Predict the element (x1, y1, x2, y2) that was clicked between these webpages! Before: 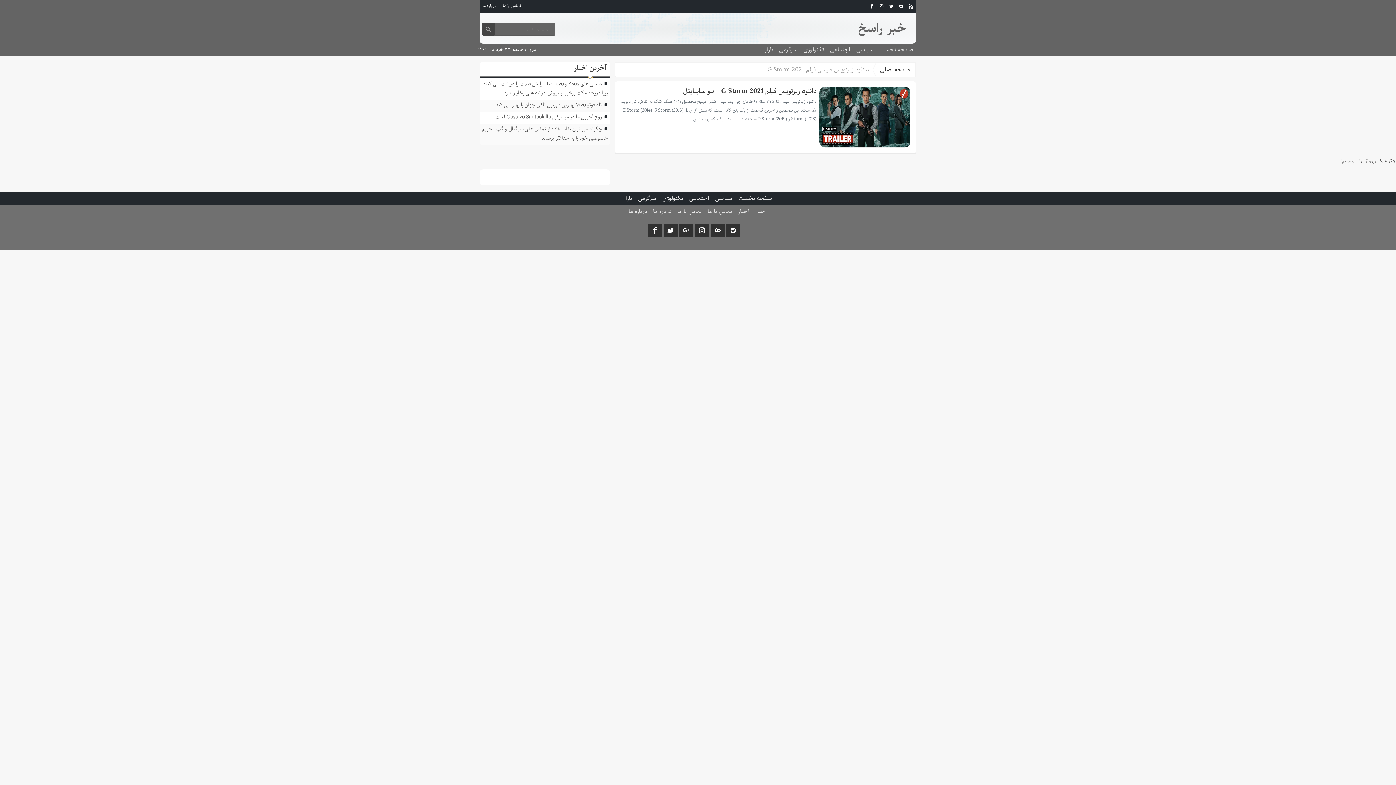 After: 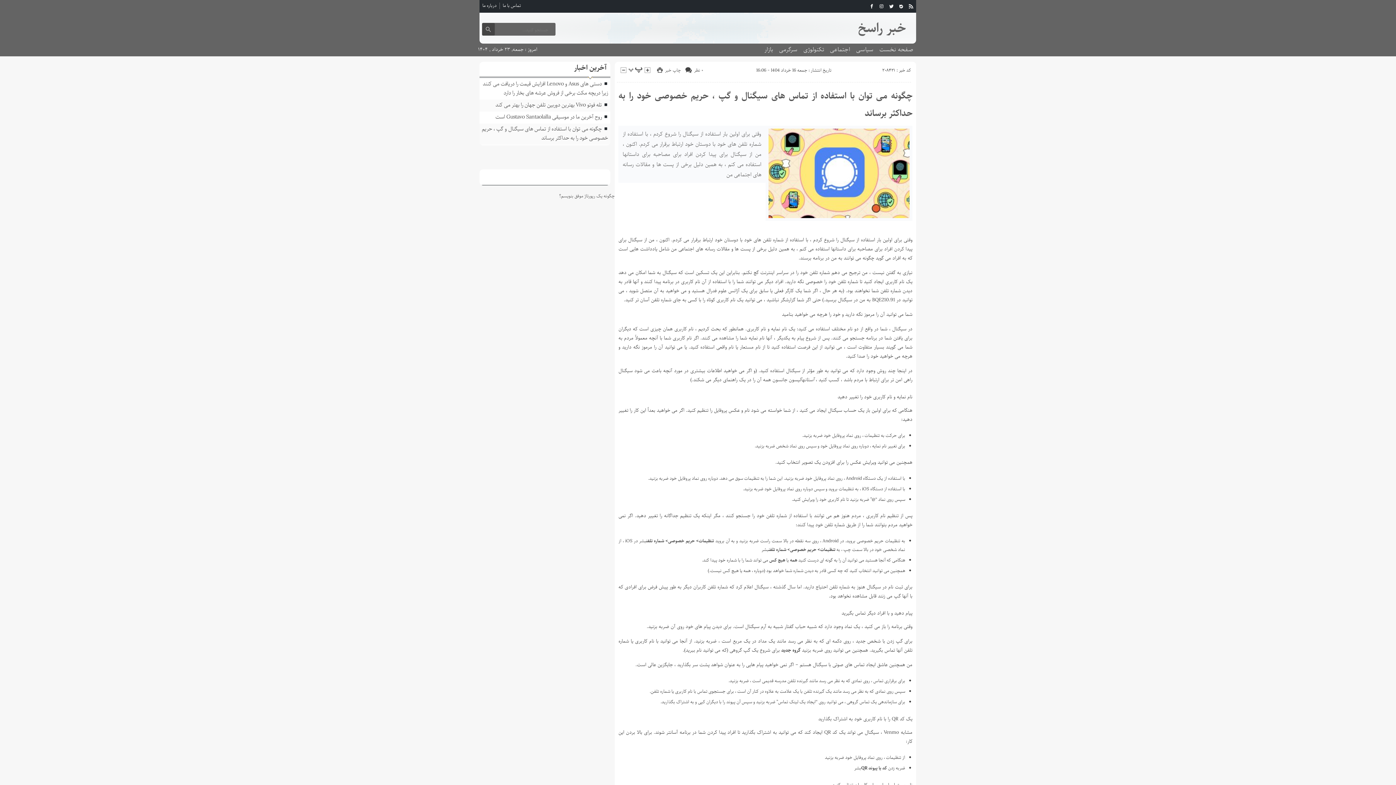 Action: label: چگونه می توان با استفاده از تماس های سیگنال و گپ ، حریم خصوصی خود را به حداکثر برساند bbox: (481, 124, 608, 142)